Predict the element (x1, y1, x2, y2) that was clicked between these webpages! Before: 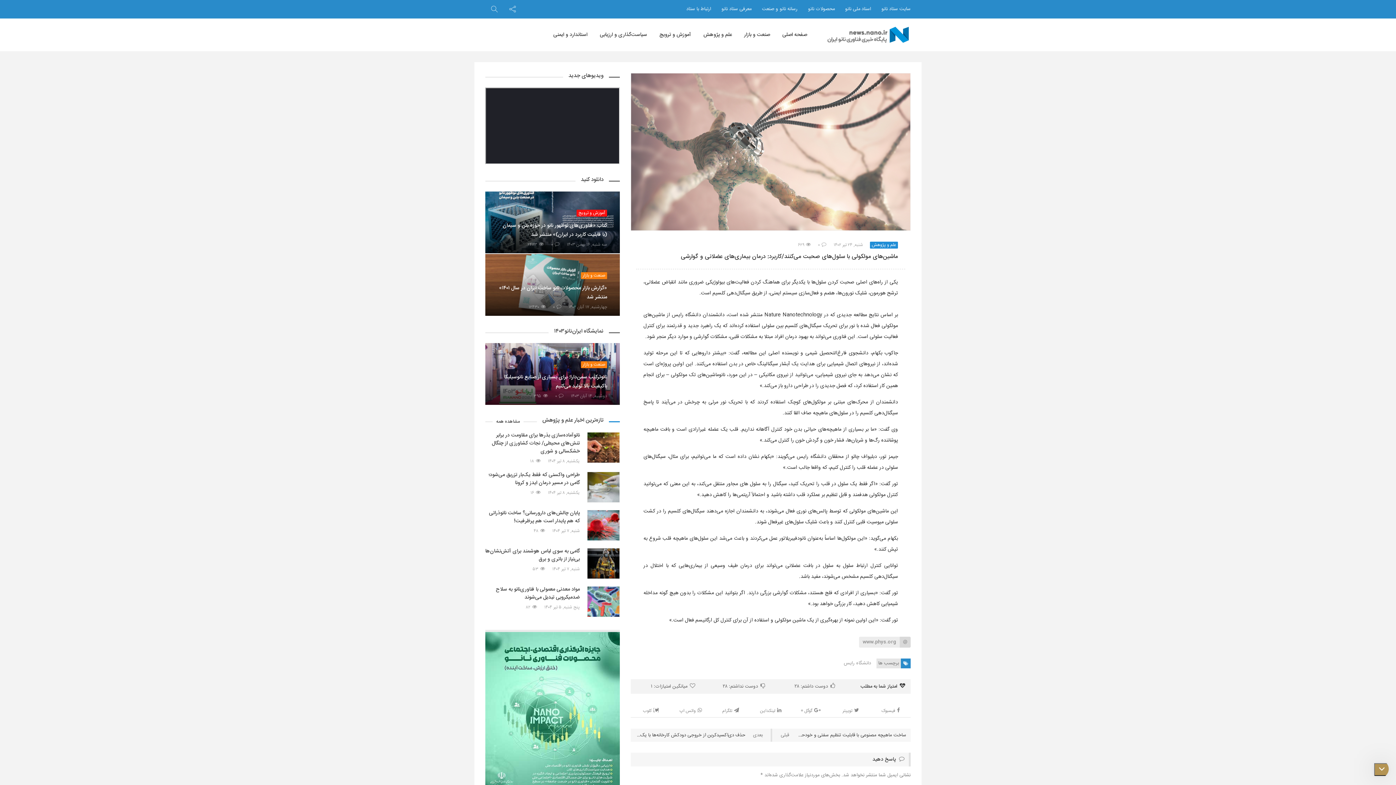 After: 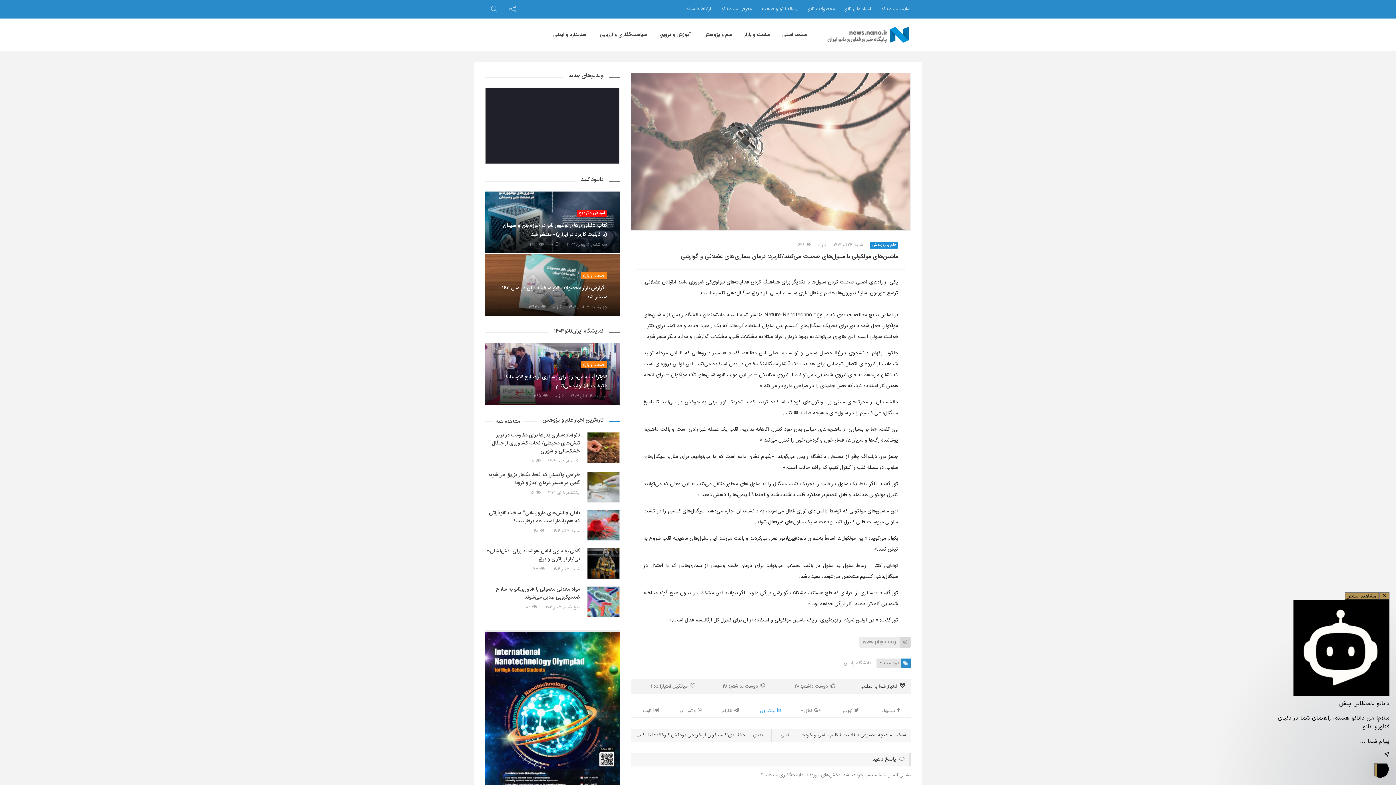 Action: label: لینکداین bbox: (750, 705, 790, 717)